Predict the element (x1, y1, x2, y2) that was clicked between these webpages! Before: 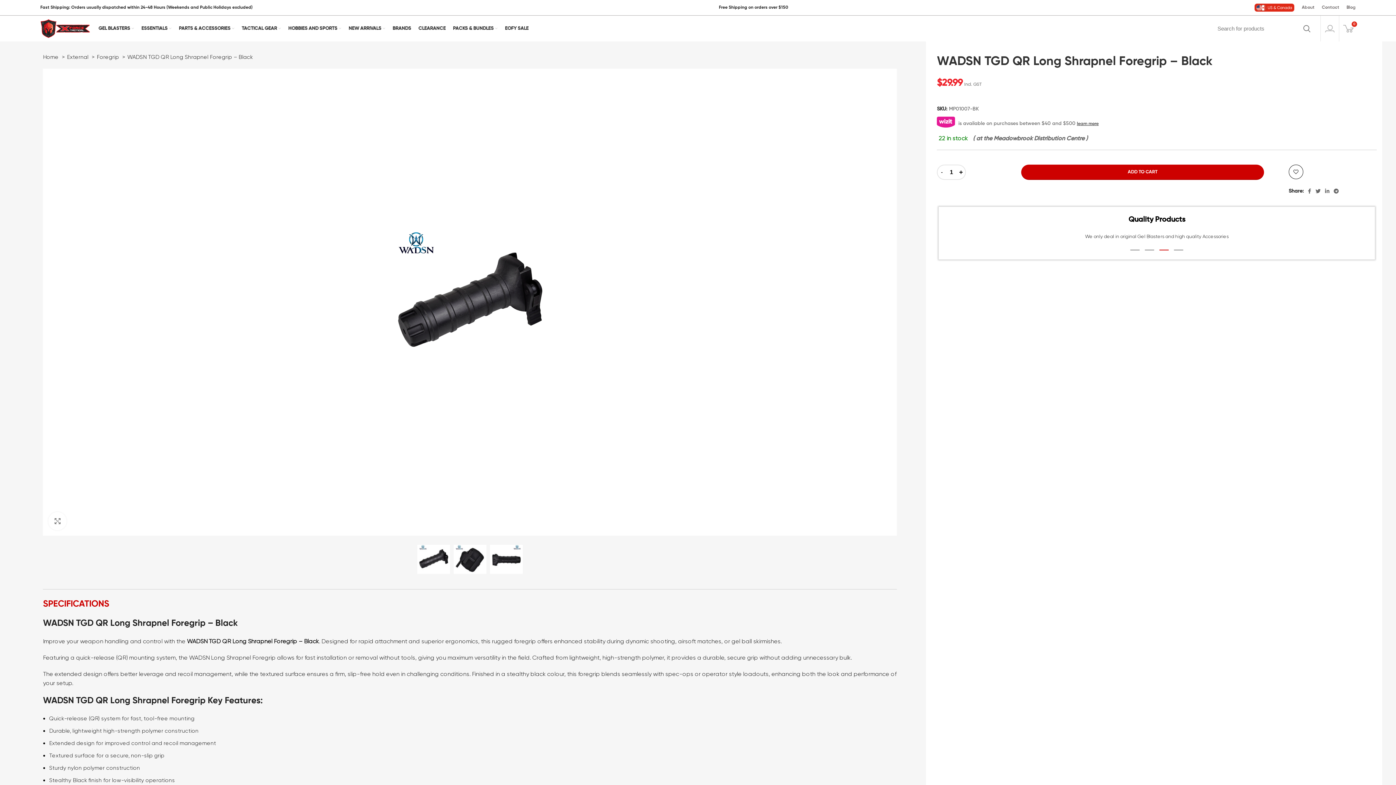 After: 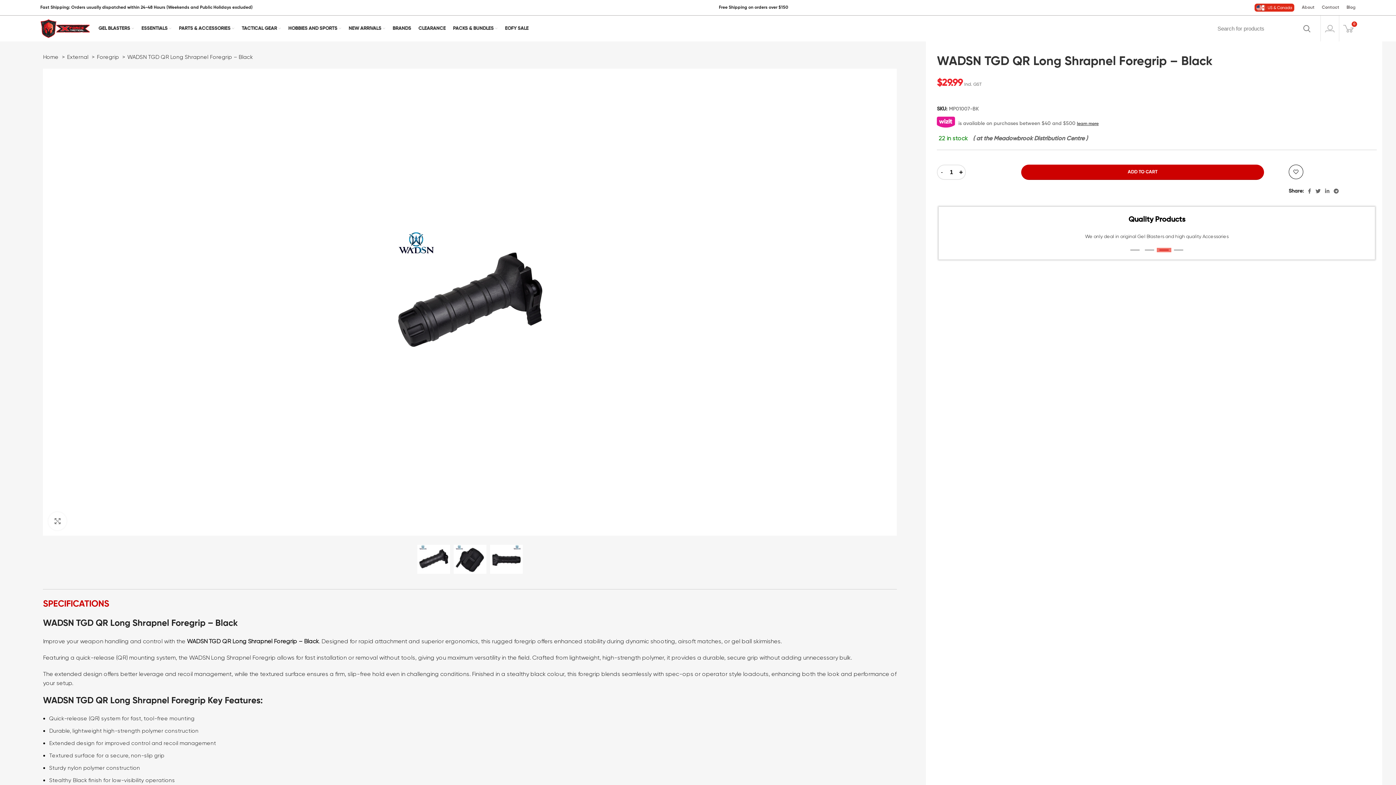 Action: bbox: (1157, 248, 1171, 252)